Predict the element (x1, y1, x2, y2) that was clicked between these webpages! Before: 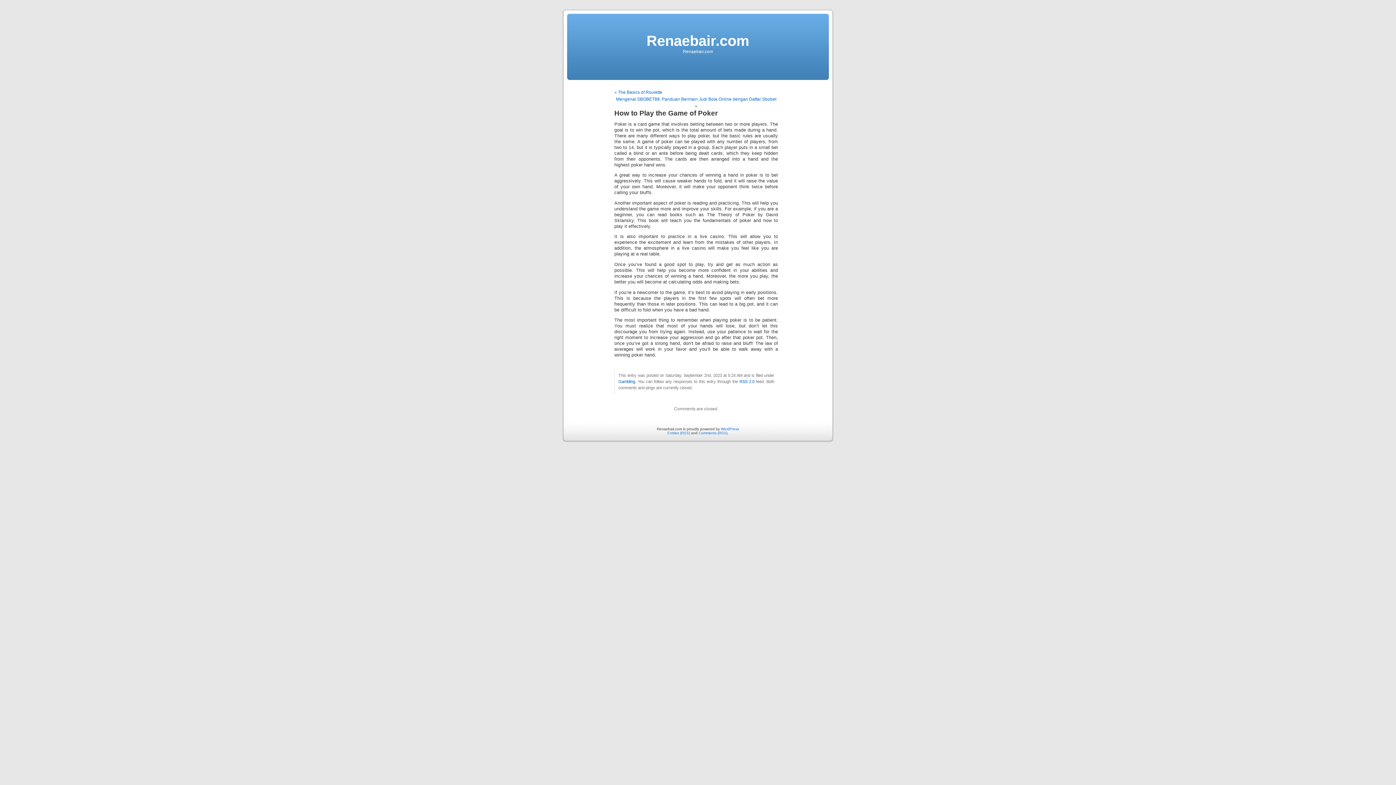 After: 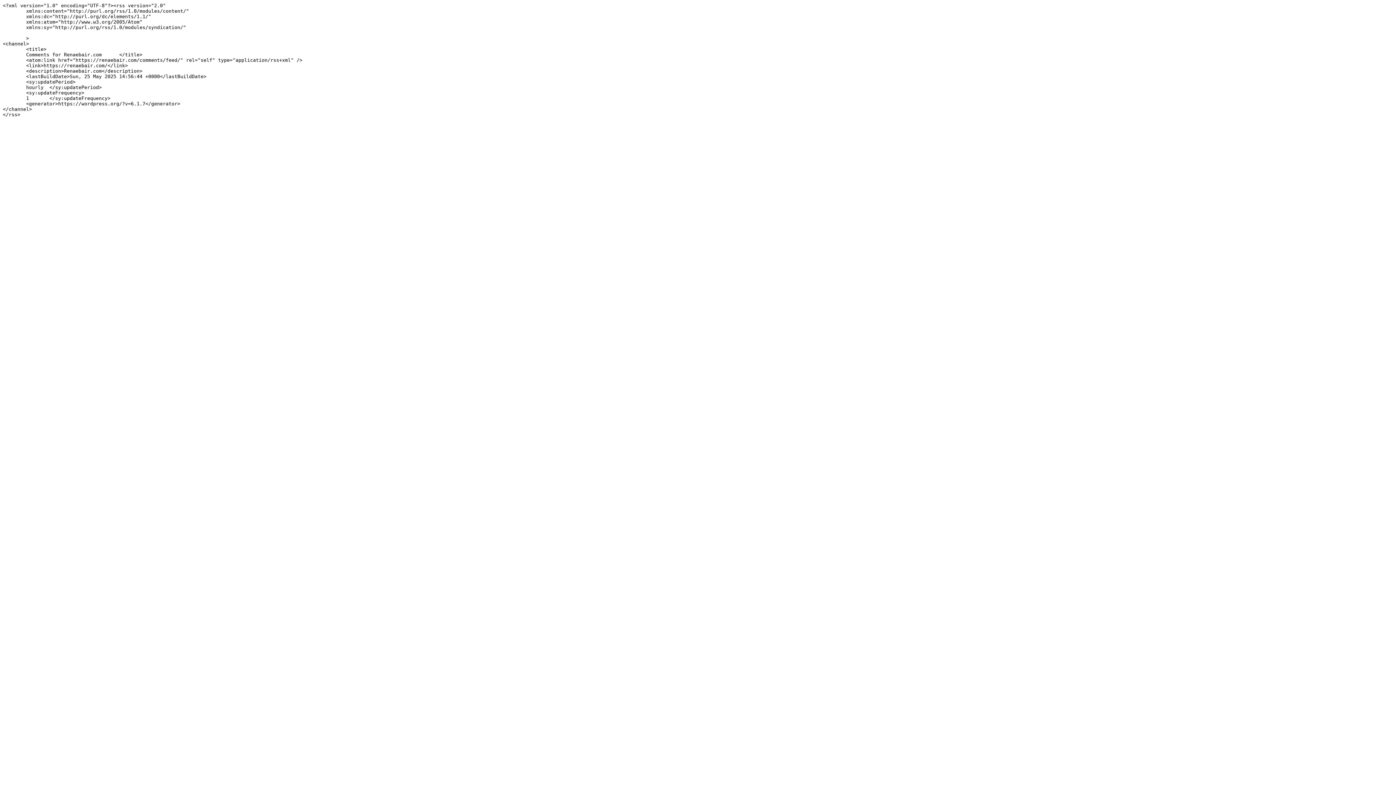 Action: label: Comments (RSS) bbox: (698, 431, 727, 435)